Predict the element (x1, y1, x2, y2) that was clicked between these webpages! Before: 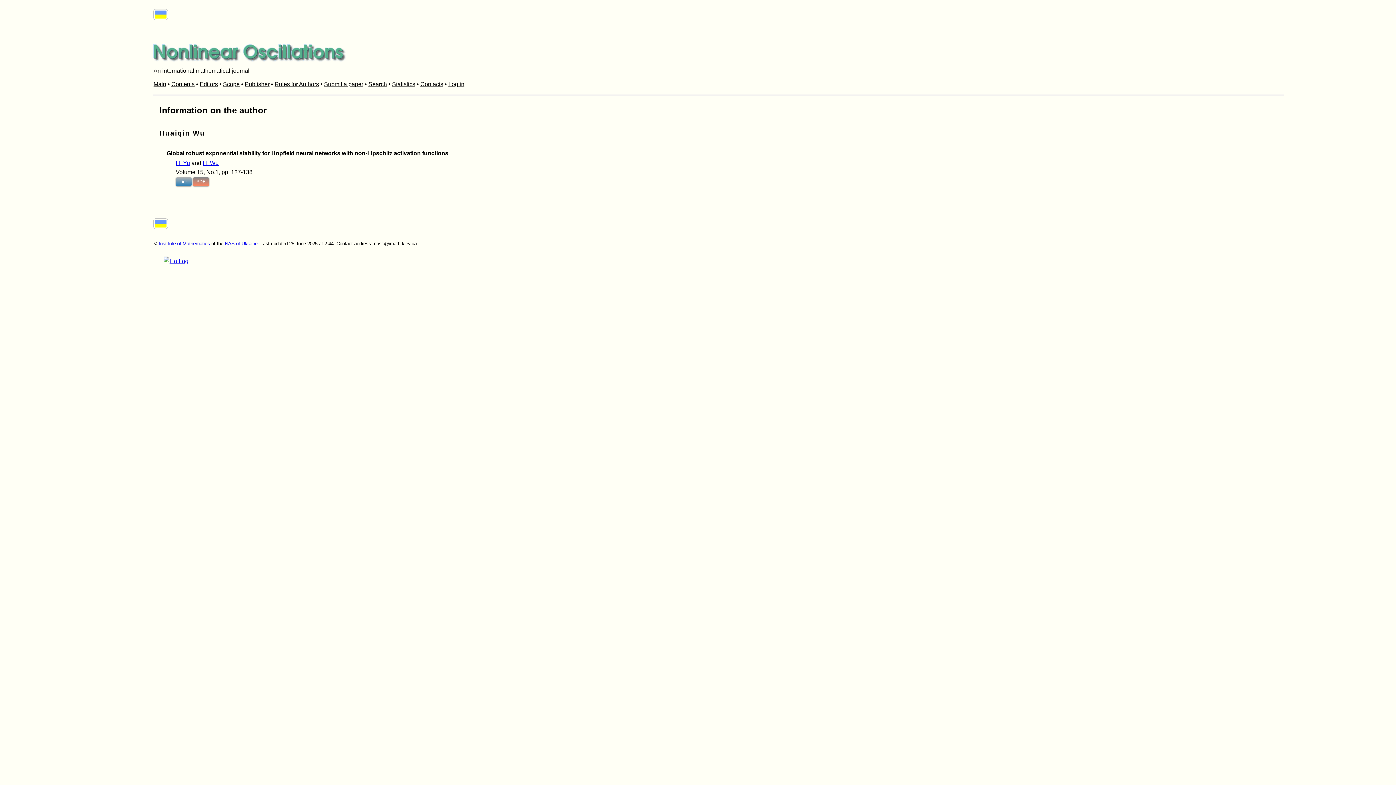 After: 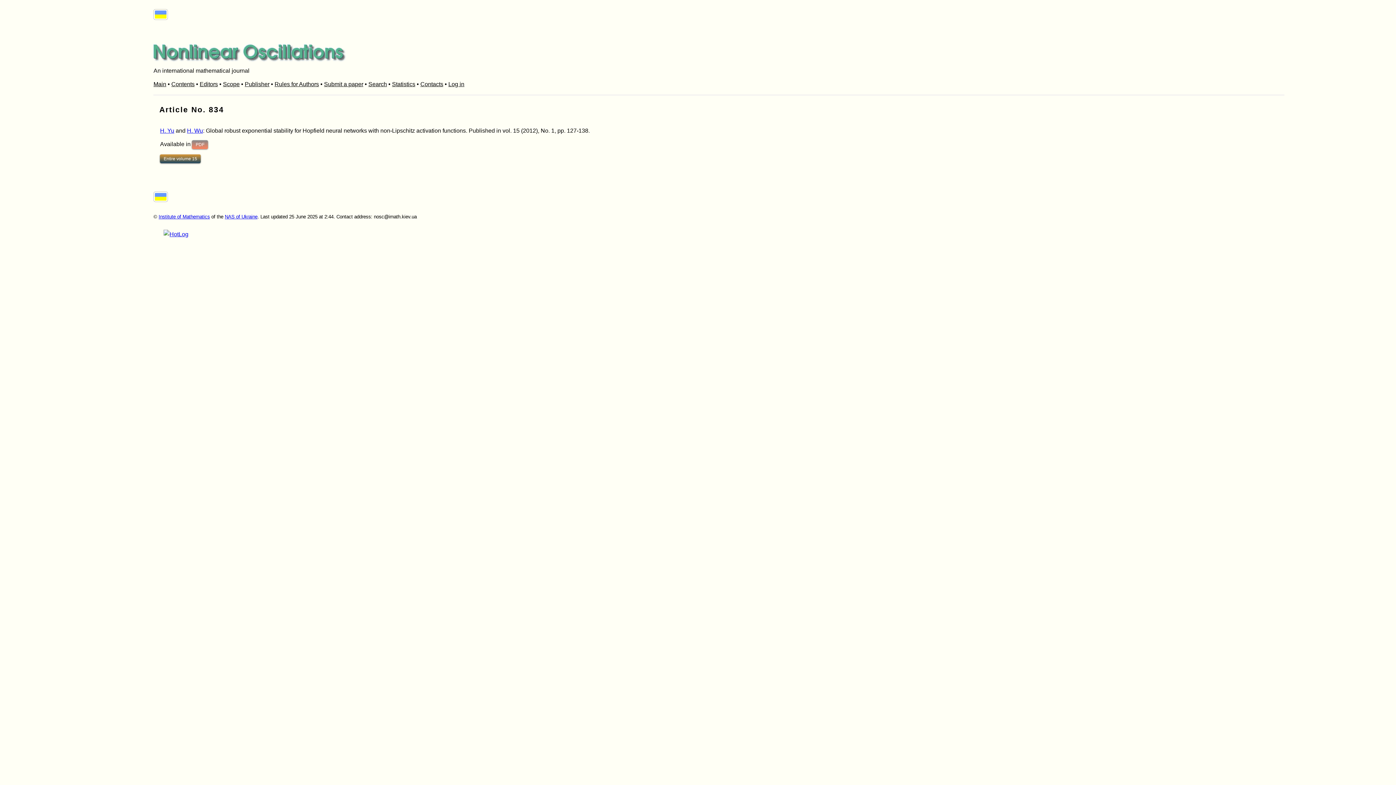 Action: label: Link bbox: (175, 177, 191, 186)